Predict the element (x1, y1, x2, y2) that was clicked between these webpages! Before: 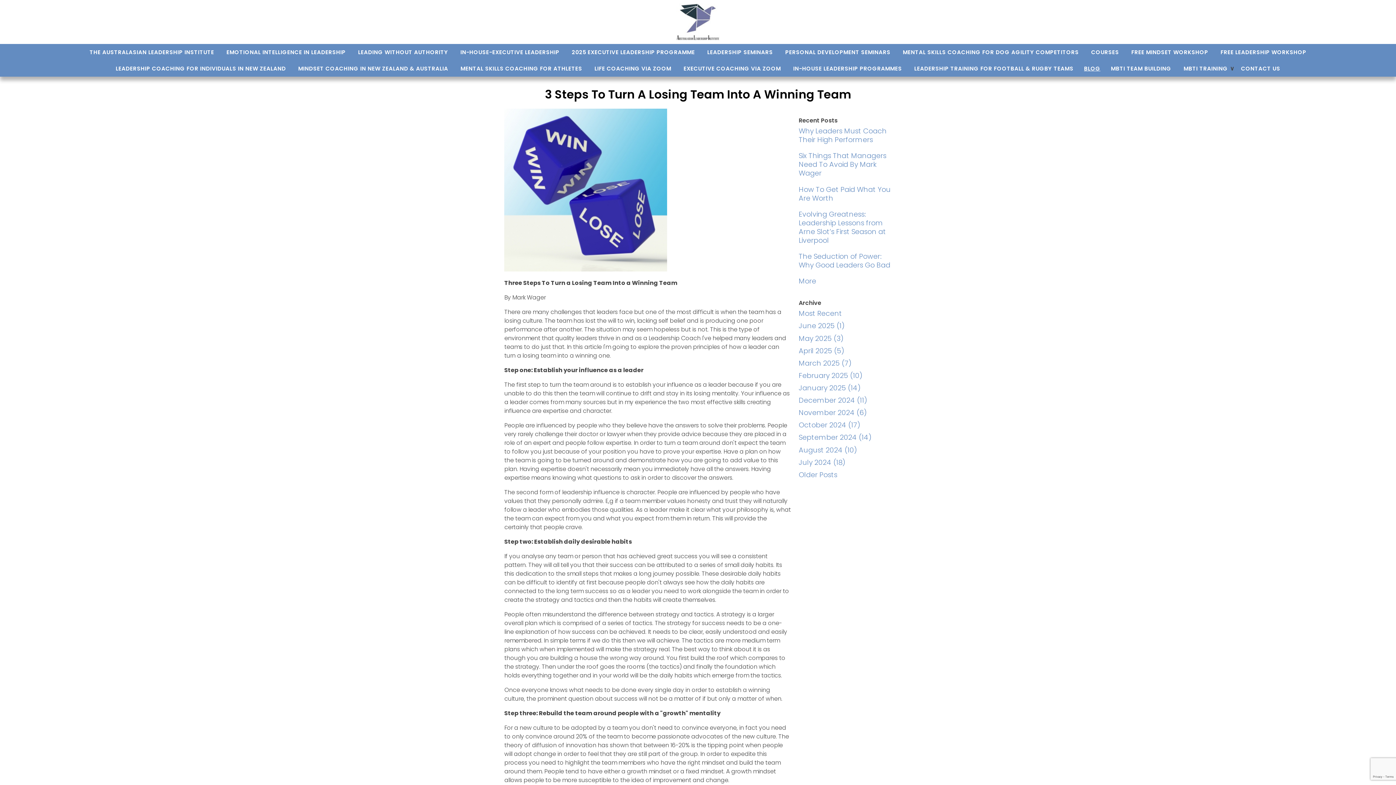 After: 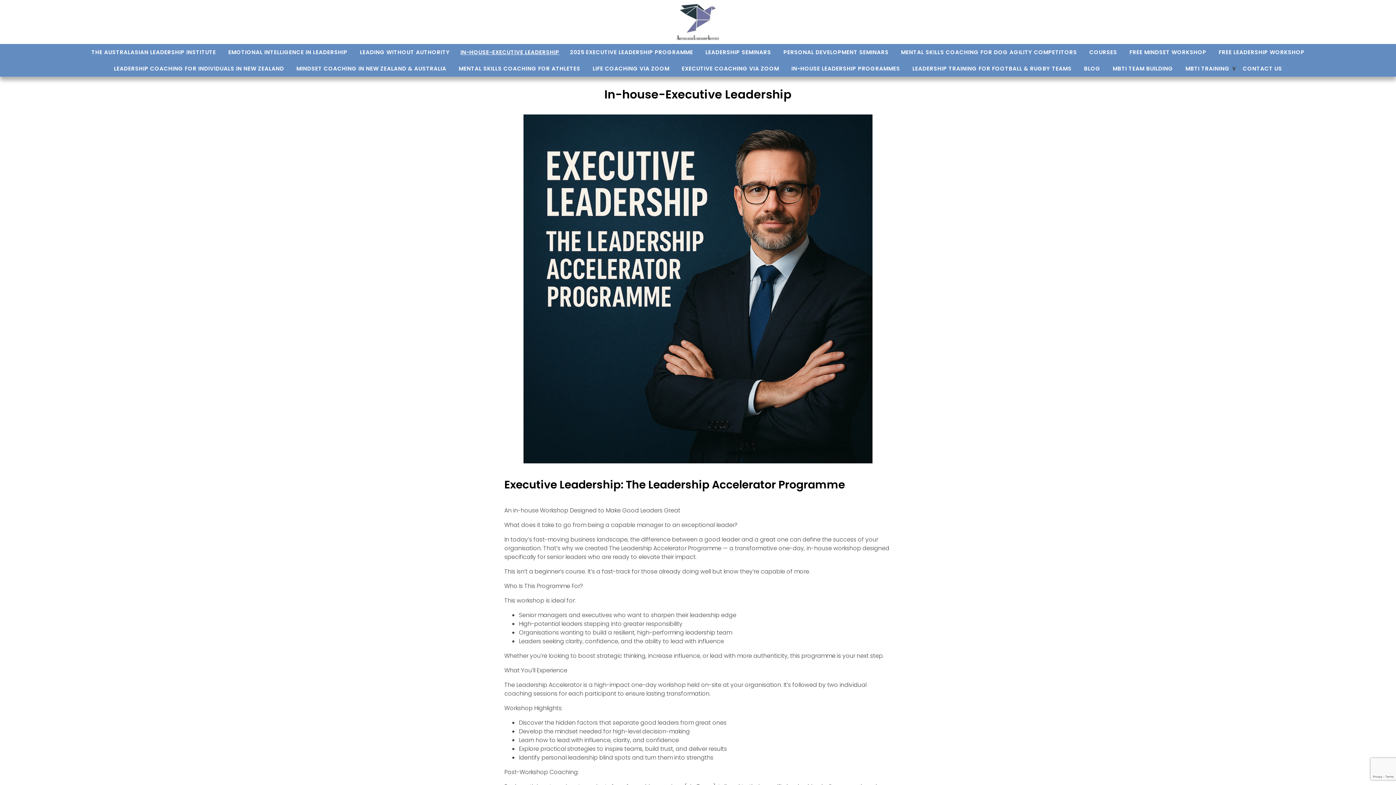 Action: bbox: (456, 44, 564, 60) label: IN-HOUSE-EXECUTIVE LEADERSHIP